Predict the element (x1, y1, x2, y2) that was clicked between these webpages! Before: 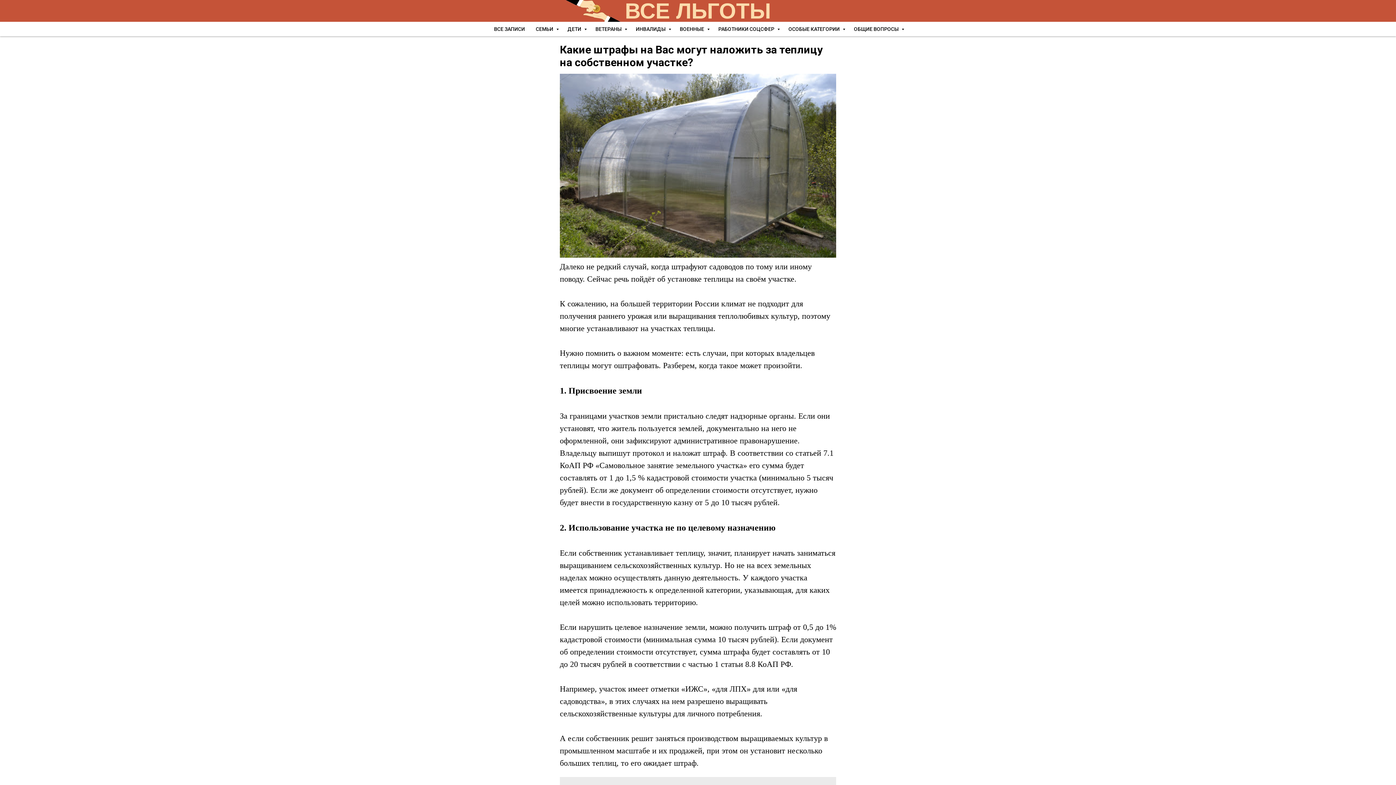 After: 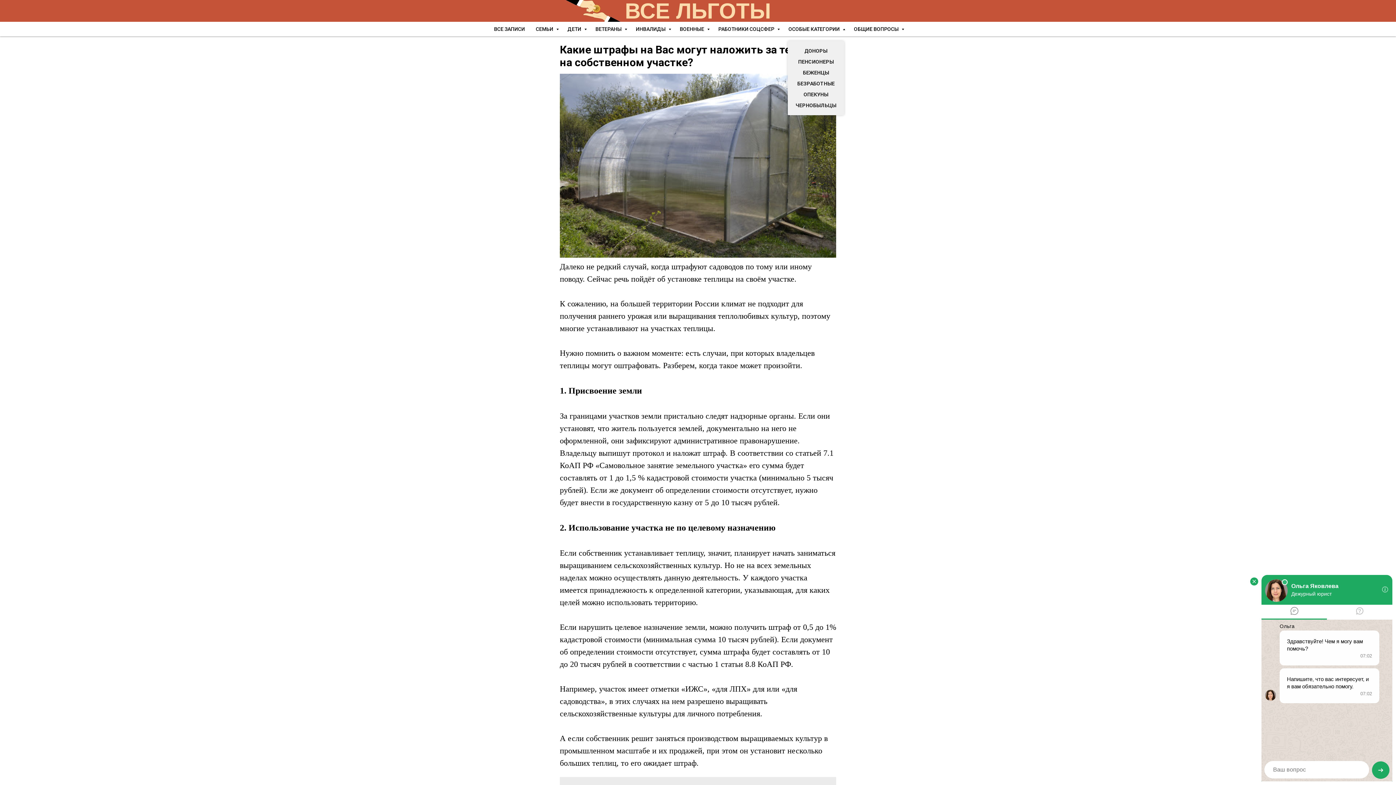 Action: label: ОСОБЫЕ КАТЕГОРИИ  bbox: (788, 26, 843, 32)